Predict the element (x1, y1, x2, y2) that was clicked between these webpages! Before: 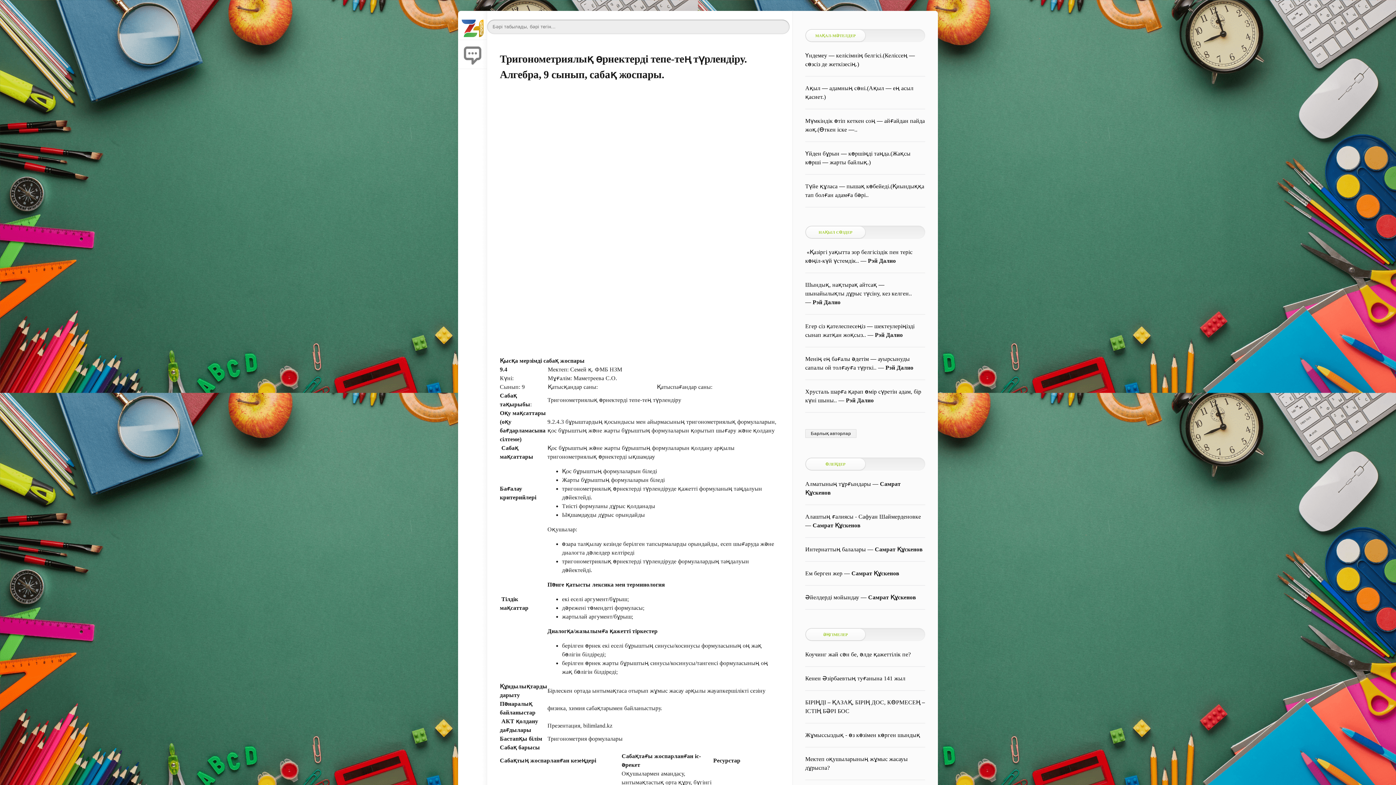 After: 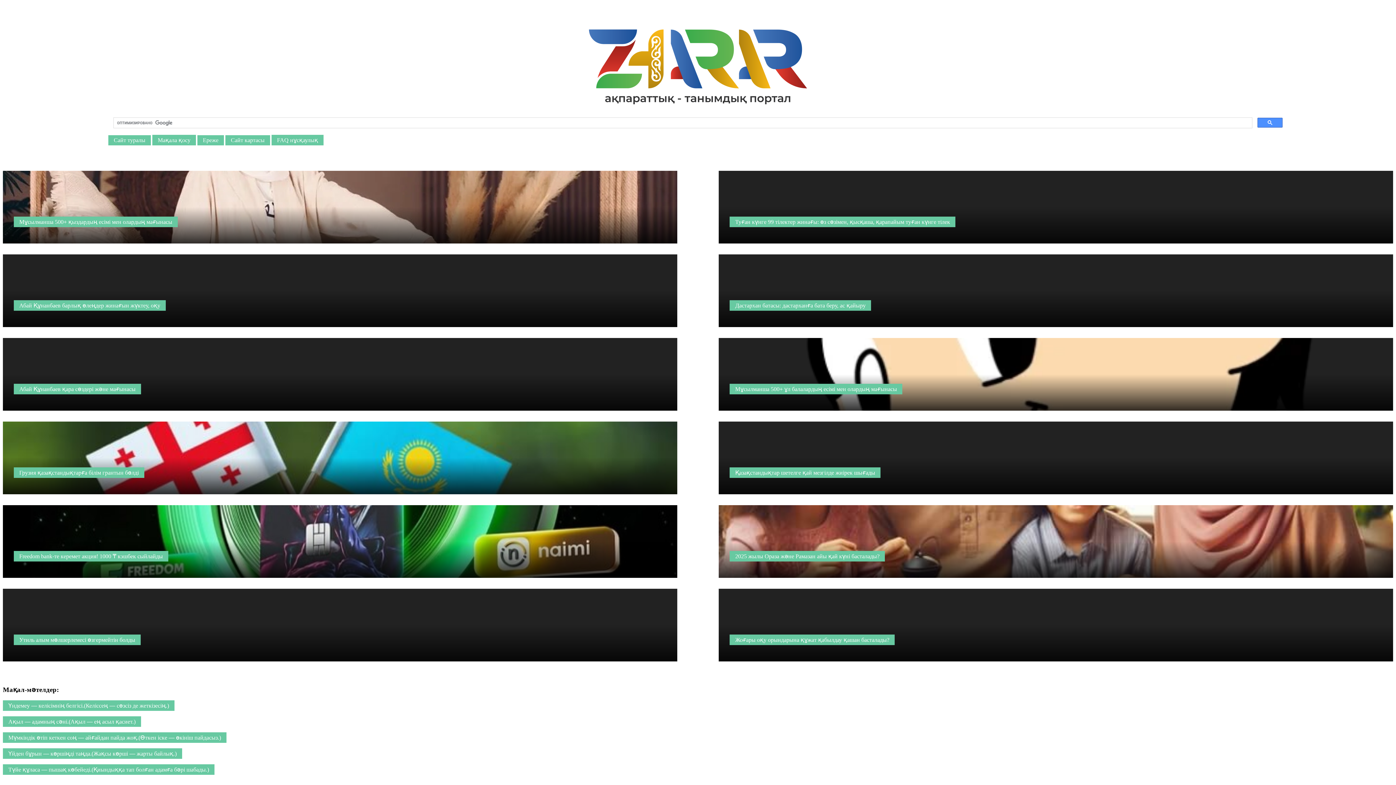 Action: label: 
 bbox: (458, 10, 487, 40)